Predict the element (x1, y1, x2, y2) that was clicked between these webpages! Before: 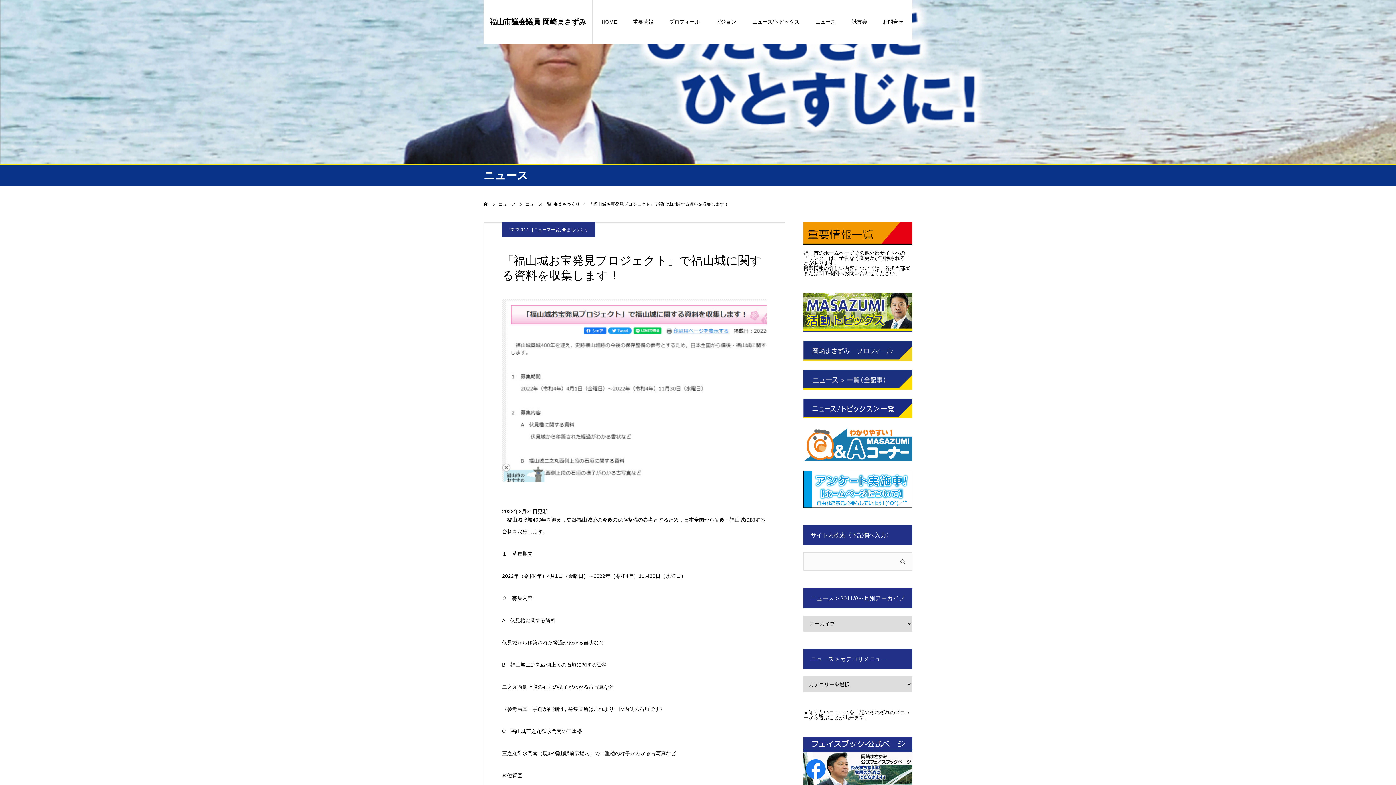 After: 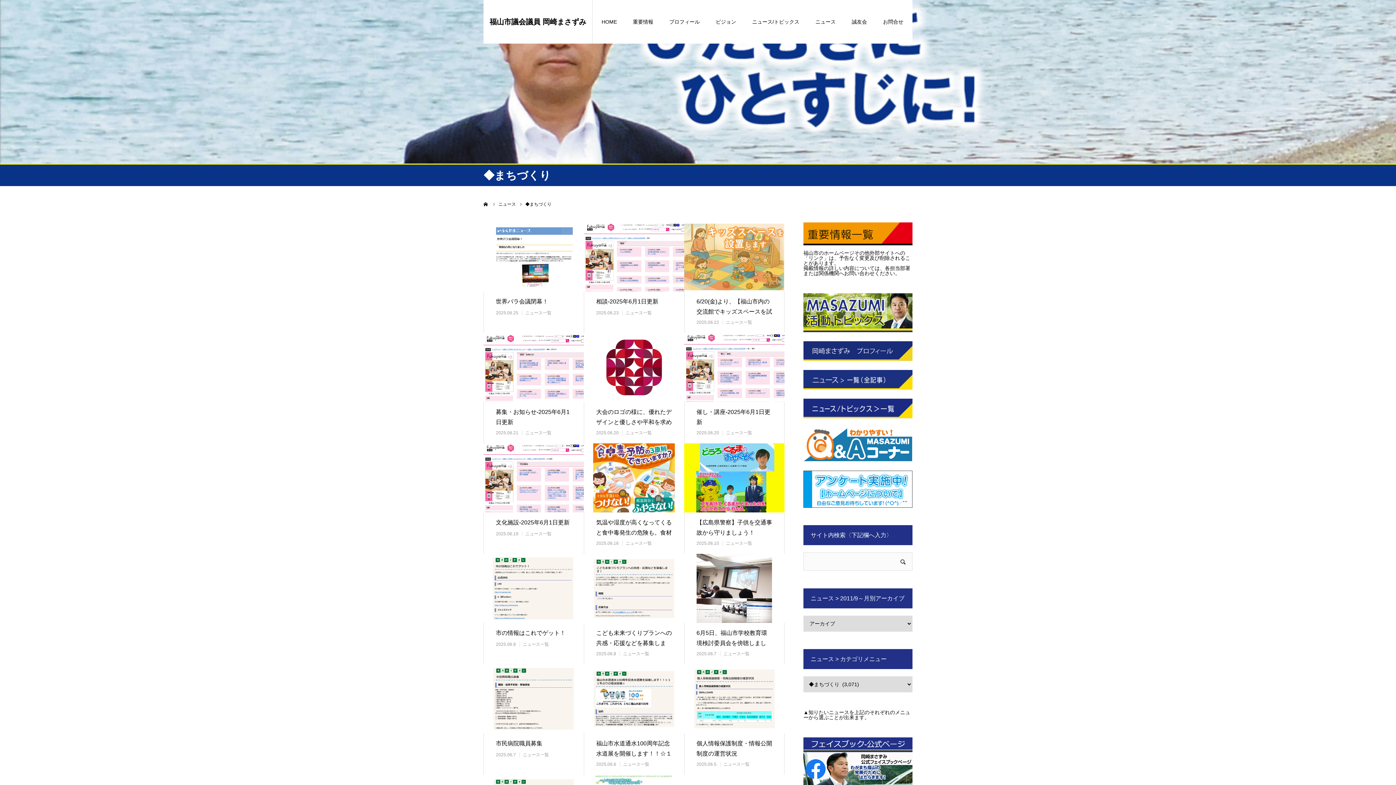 Action: label: ◆まちづくり bbox: (553, 201, 580, 206)